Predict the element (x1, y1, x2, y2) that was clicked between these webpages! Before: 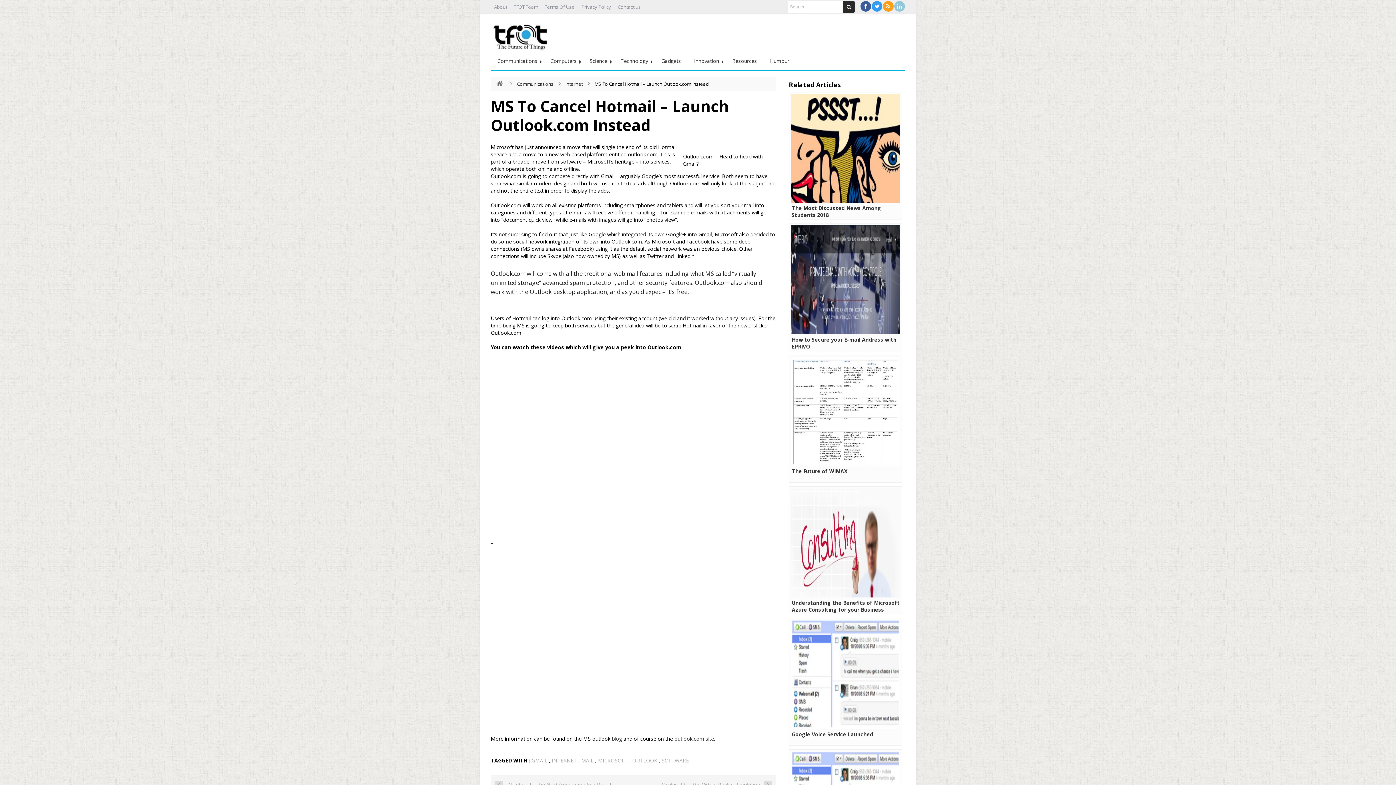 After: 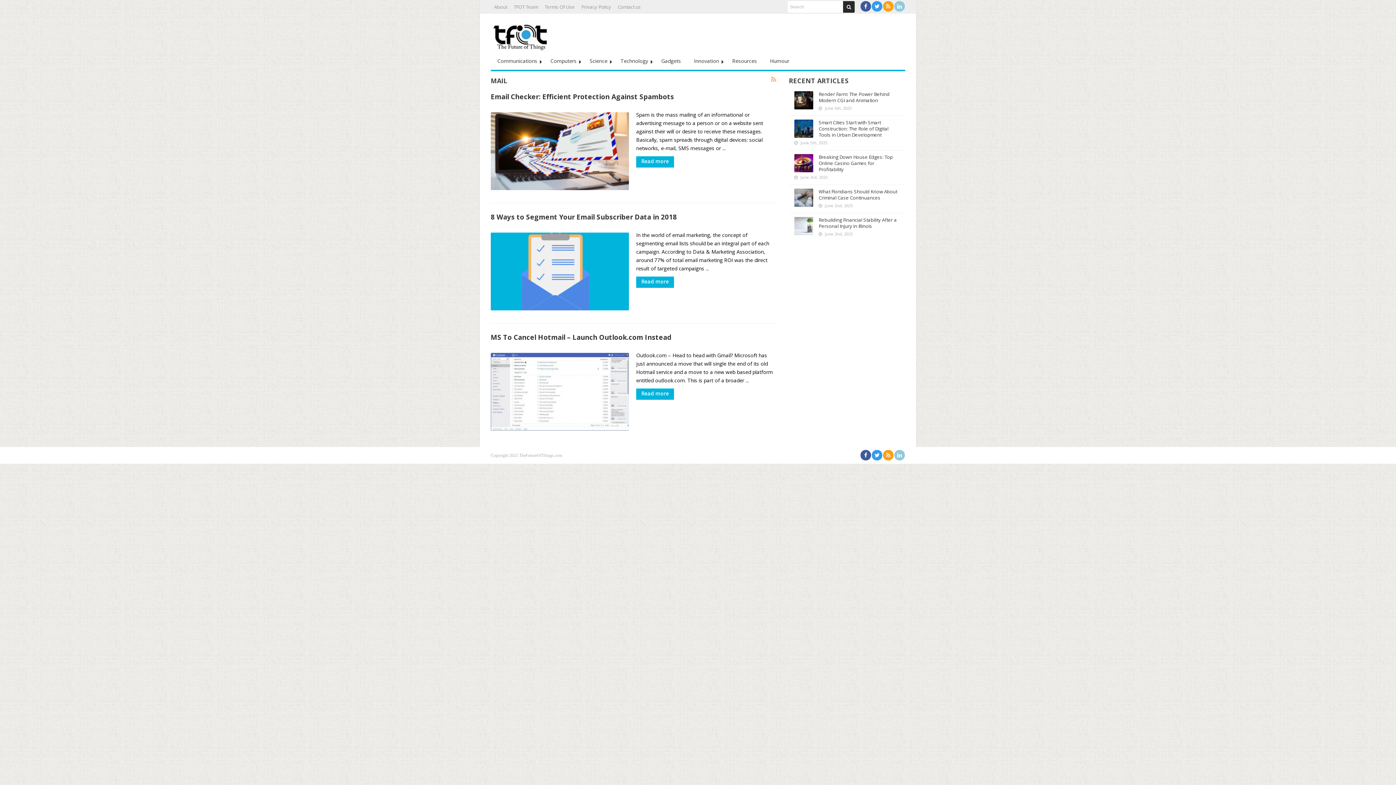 Action: bbox: (581, 757, 593, 764) label: MAIL